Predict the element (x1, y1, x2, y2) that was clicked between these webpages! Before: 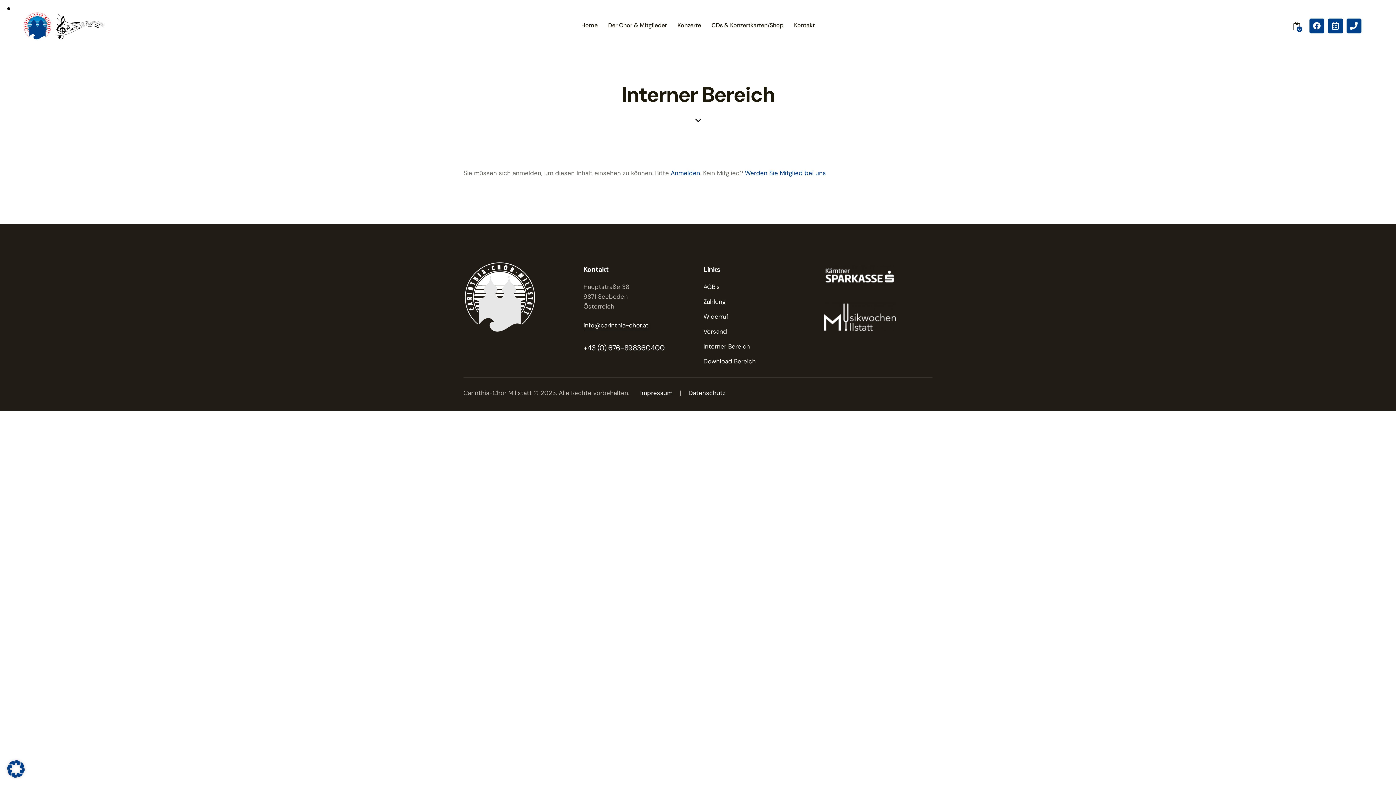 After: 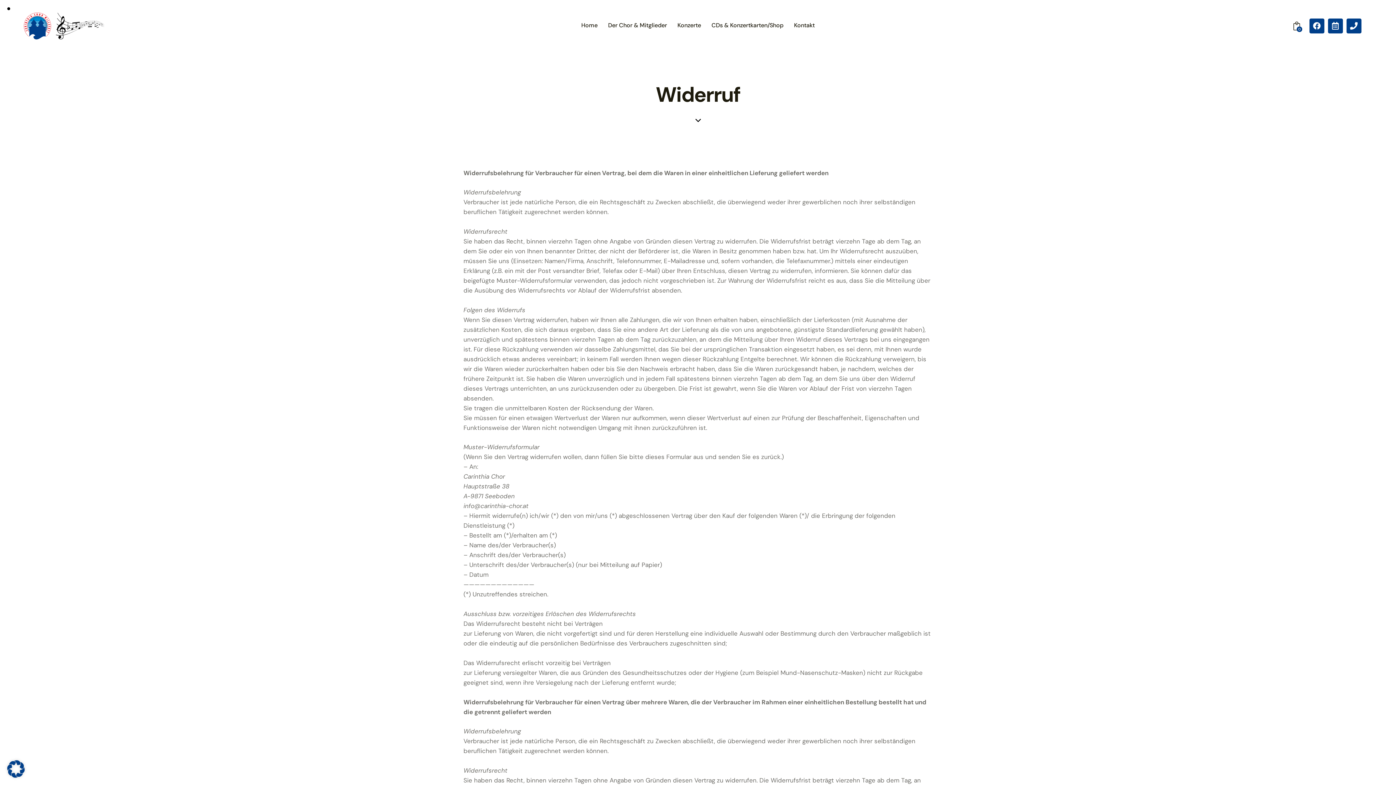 Action: label: Widerruf bbox: (703, 311, 728, 321)